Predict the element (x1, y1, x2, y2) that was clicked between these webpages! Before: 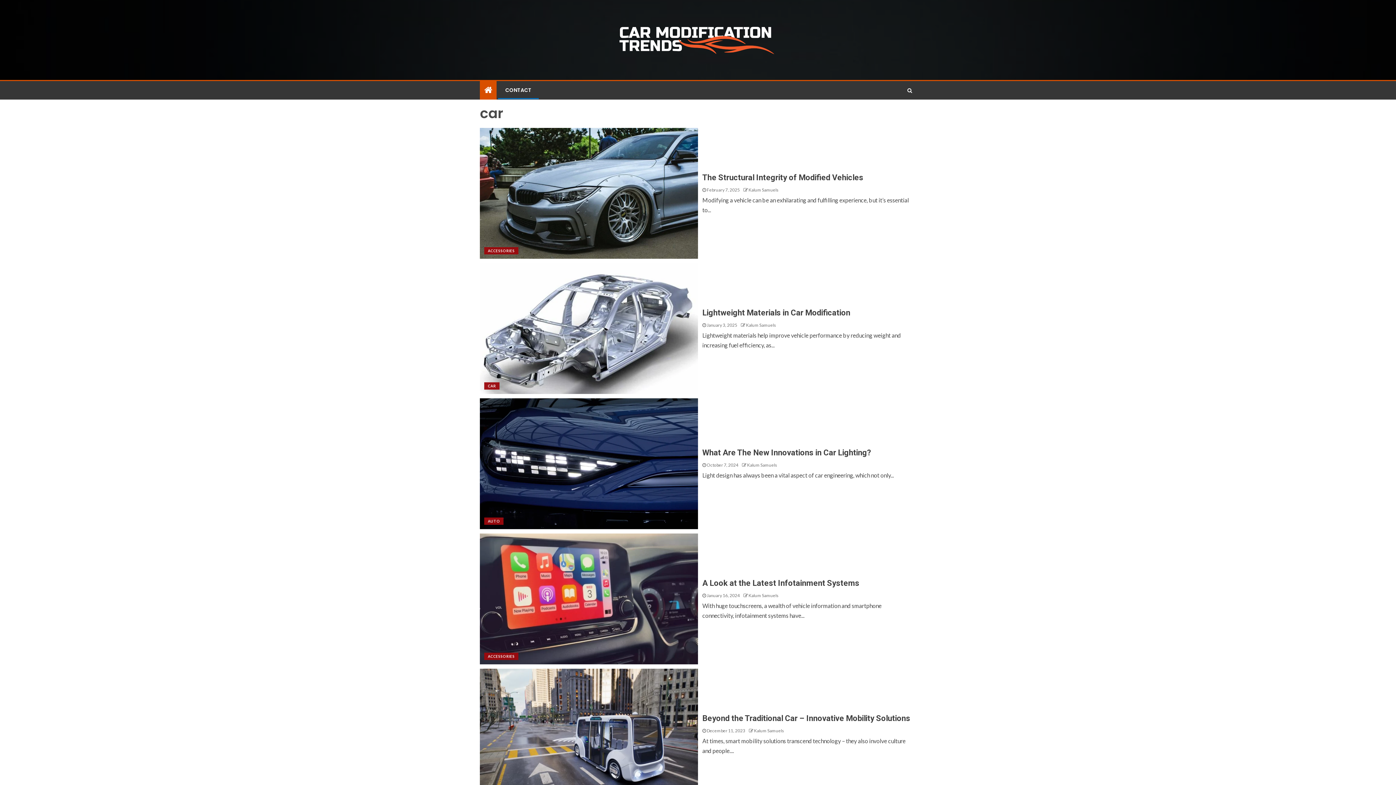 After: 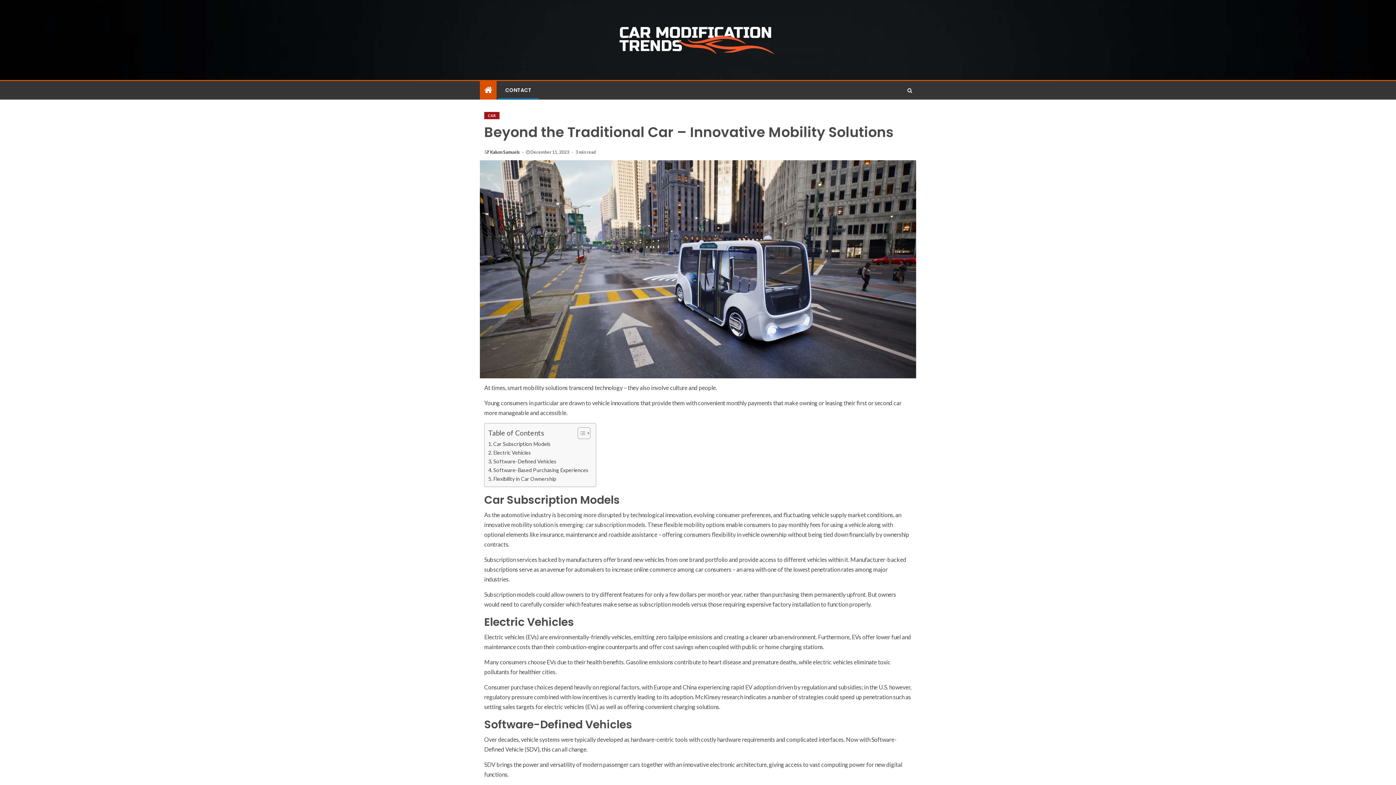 Action: bbox: (702, 714, 910, 723) label: Beyond the Traditional Car – Innovative Mobility Solutions